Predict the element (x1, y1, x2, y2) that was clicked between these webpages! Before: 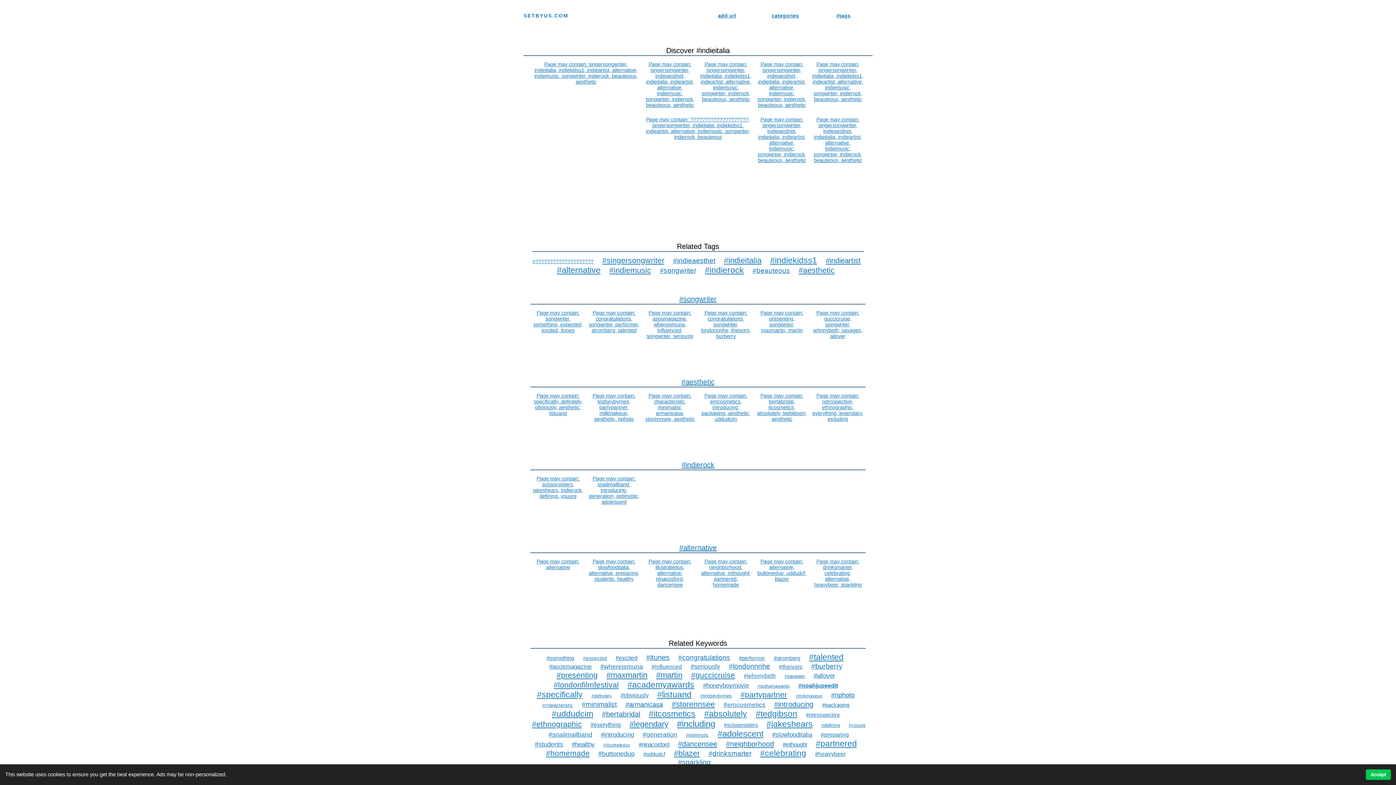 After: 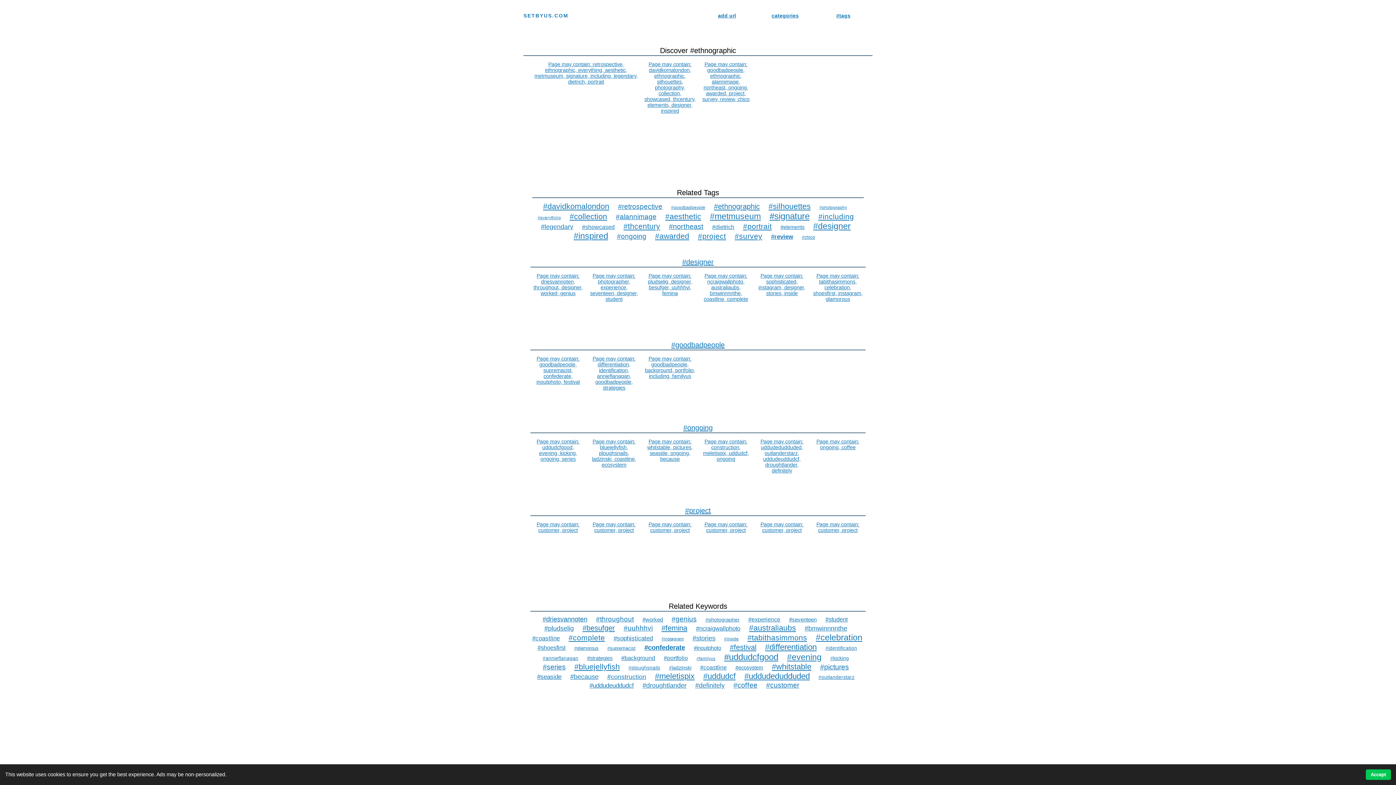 Action: label: #ethnographic bbox: (532, 720, 582, 729)